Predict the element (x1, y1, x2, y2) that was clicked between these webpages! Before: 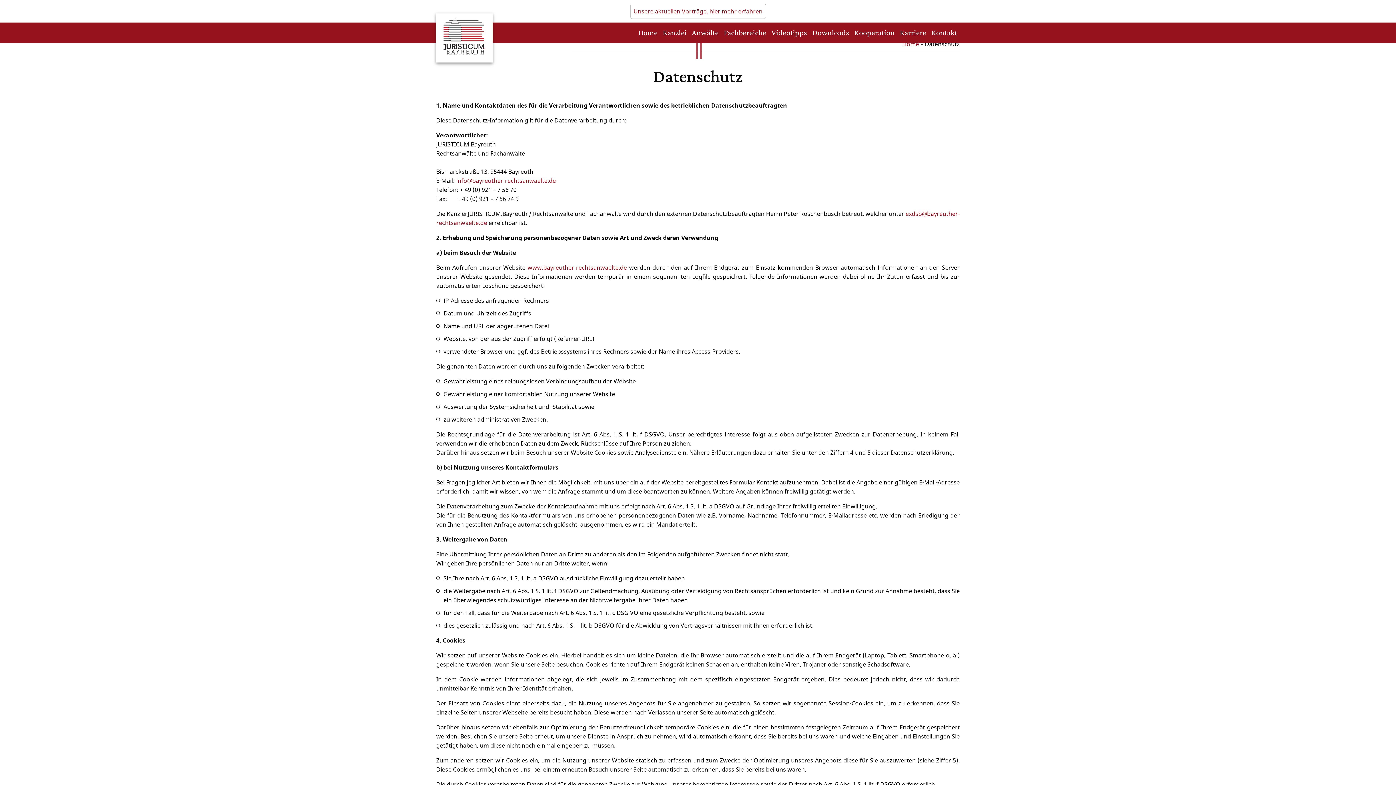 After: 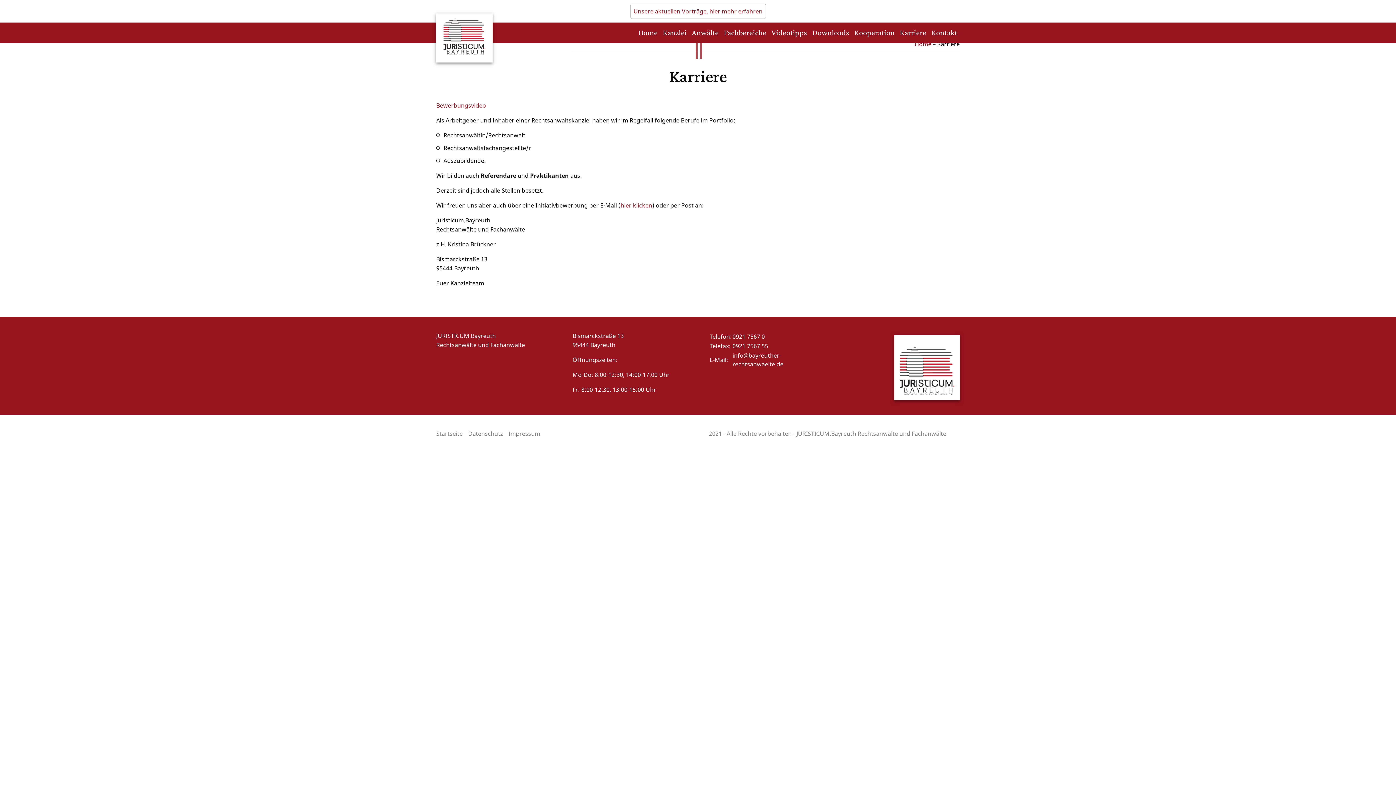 Action: label: Karriere bbox: (897, 22, 929, 42)